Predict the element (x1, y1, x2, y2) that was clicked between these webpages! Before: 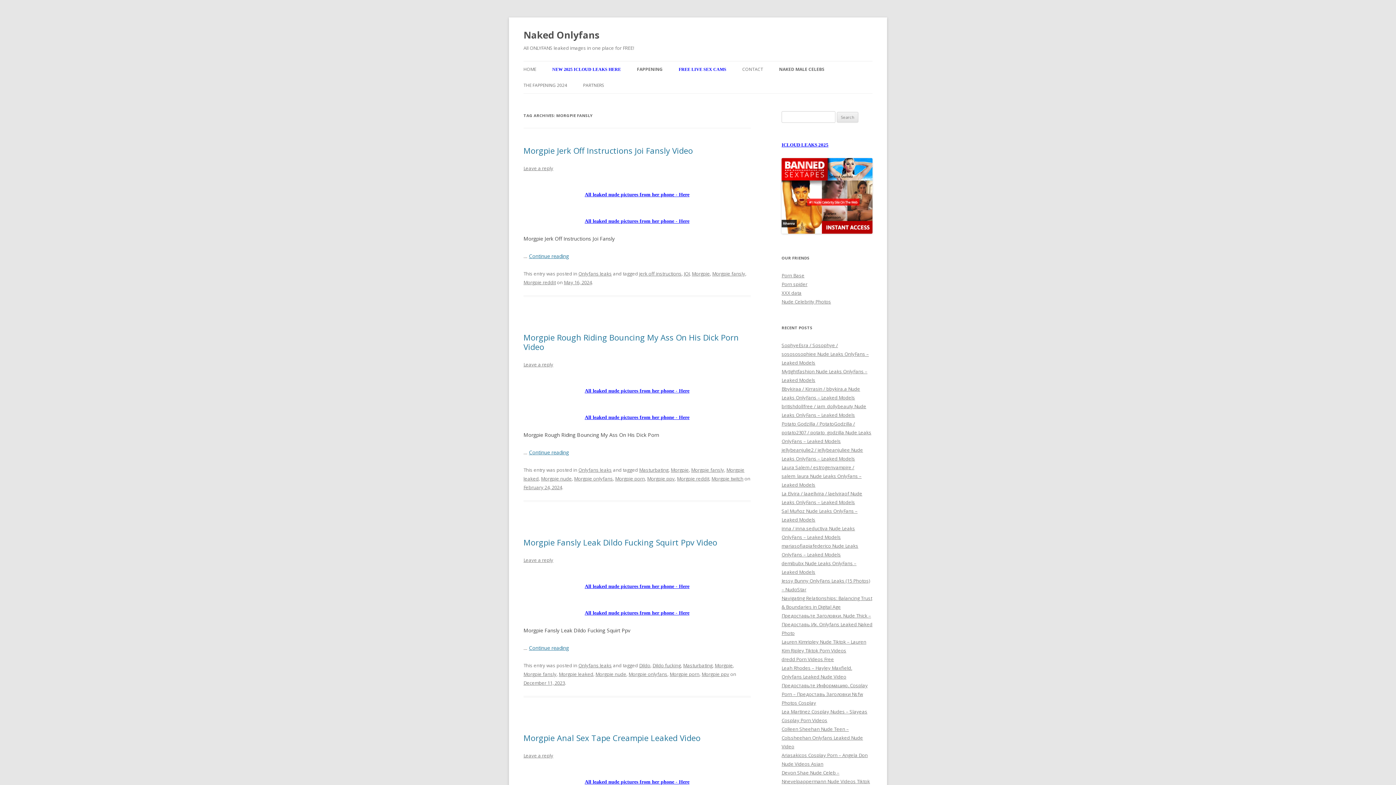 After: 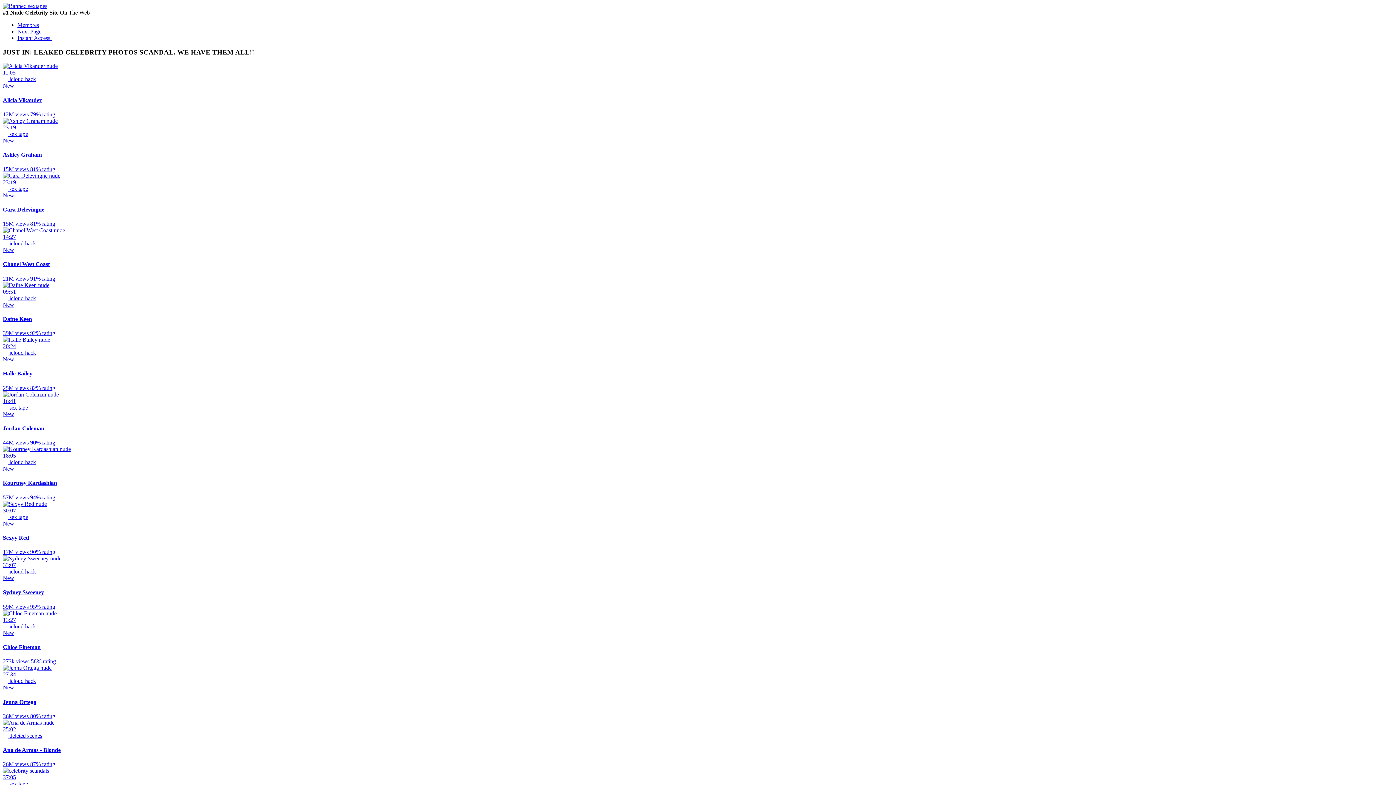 Action: bbox: (584, 387, 689, 394) label: All leaked nude pictures from her phone - Here